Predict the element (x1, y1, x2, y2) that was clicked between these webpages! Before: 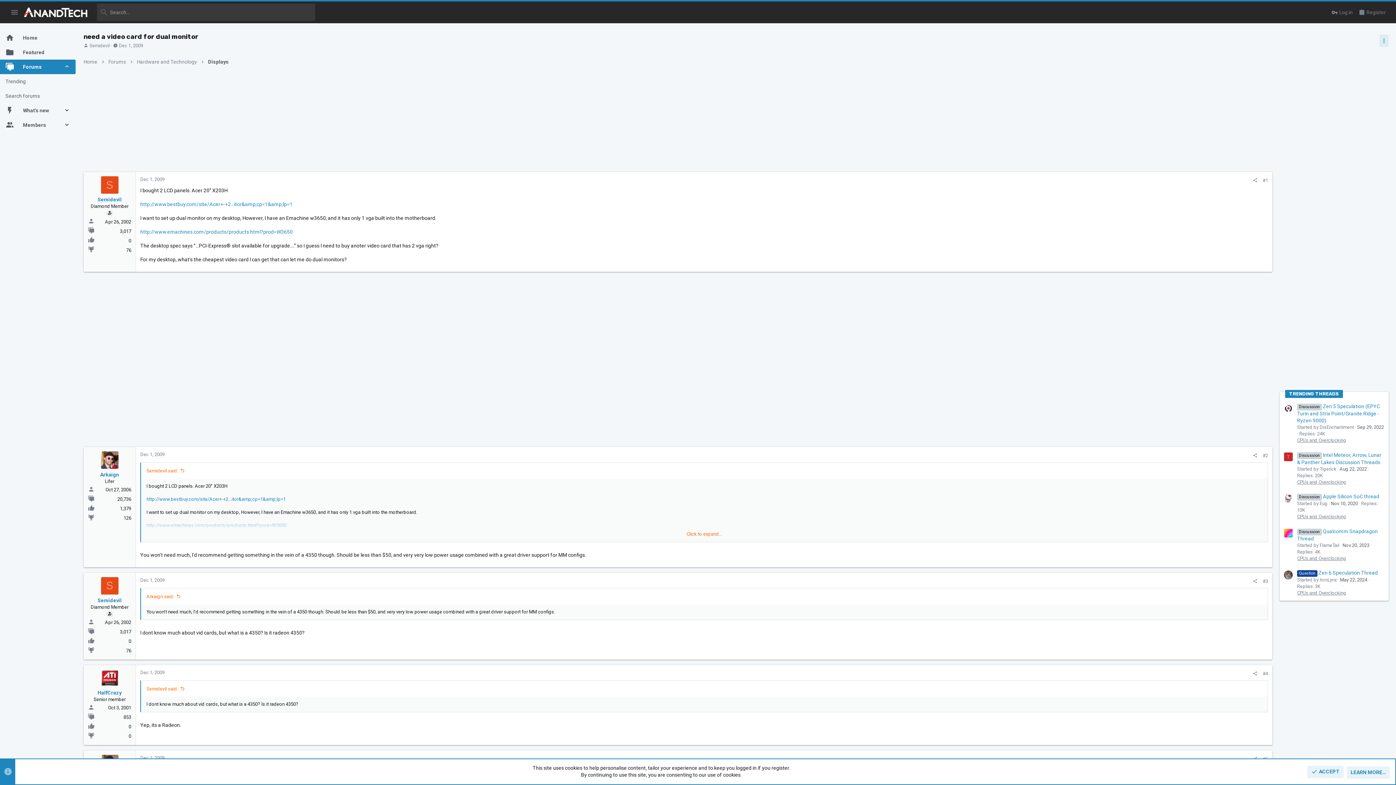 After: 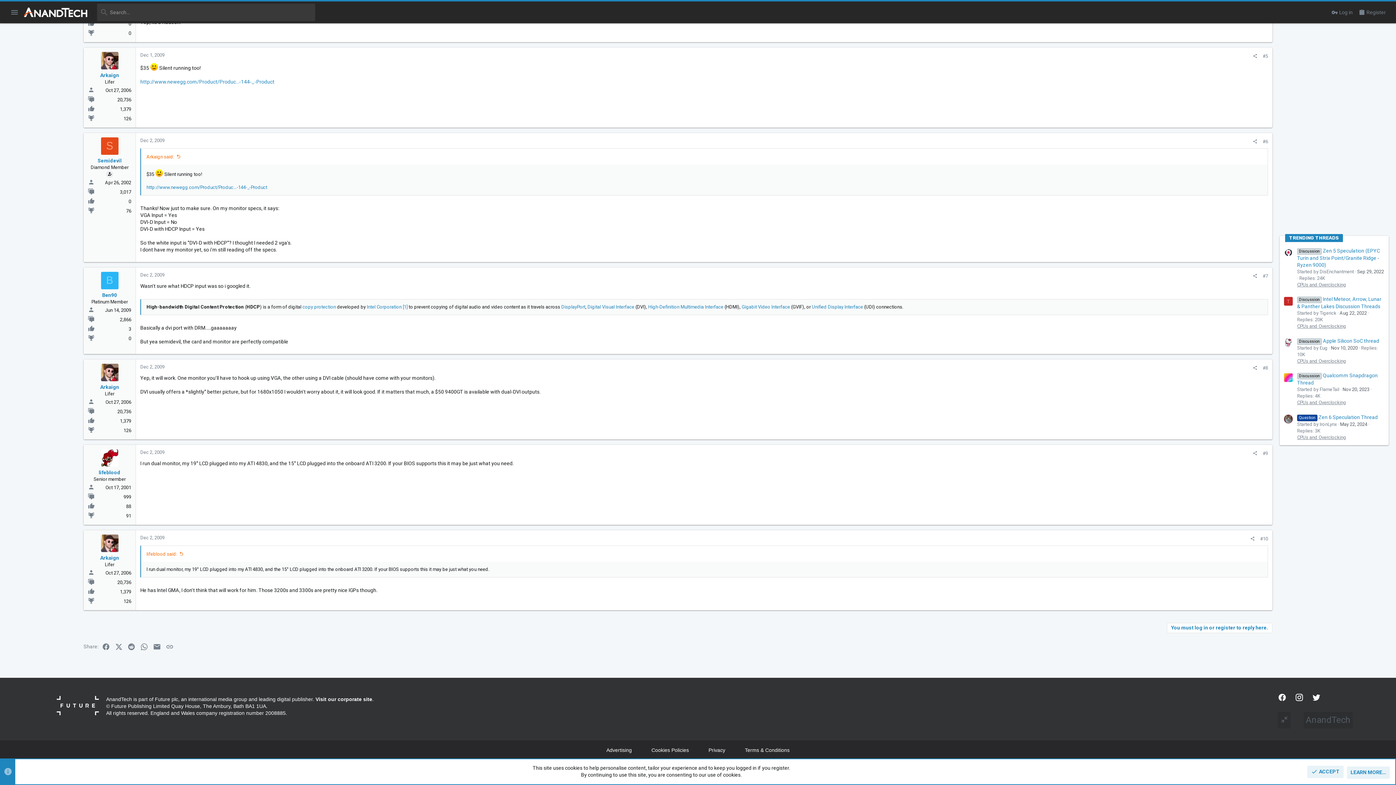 Action: label: Dec 1, 2009 bbox: (140, 755, 164, 761)